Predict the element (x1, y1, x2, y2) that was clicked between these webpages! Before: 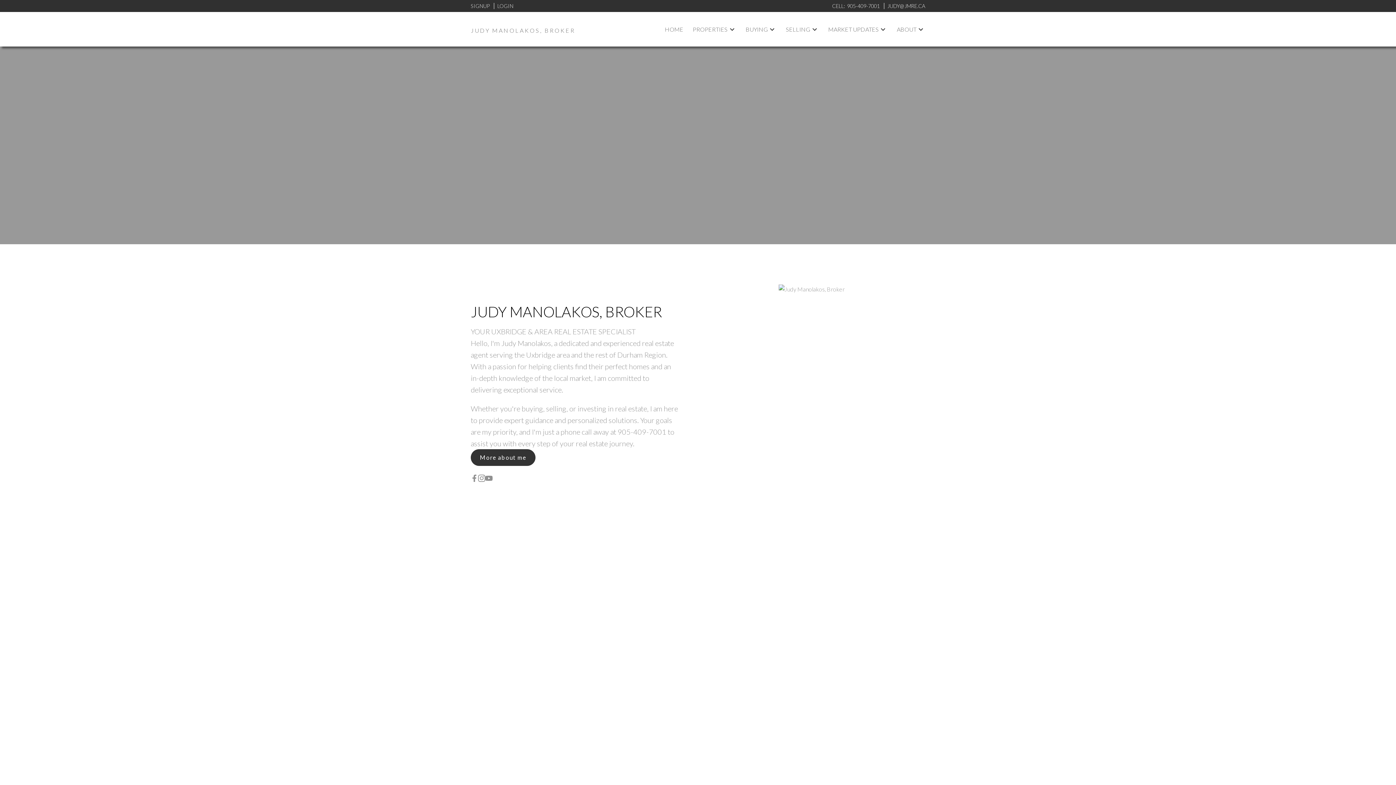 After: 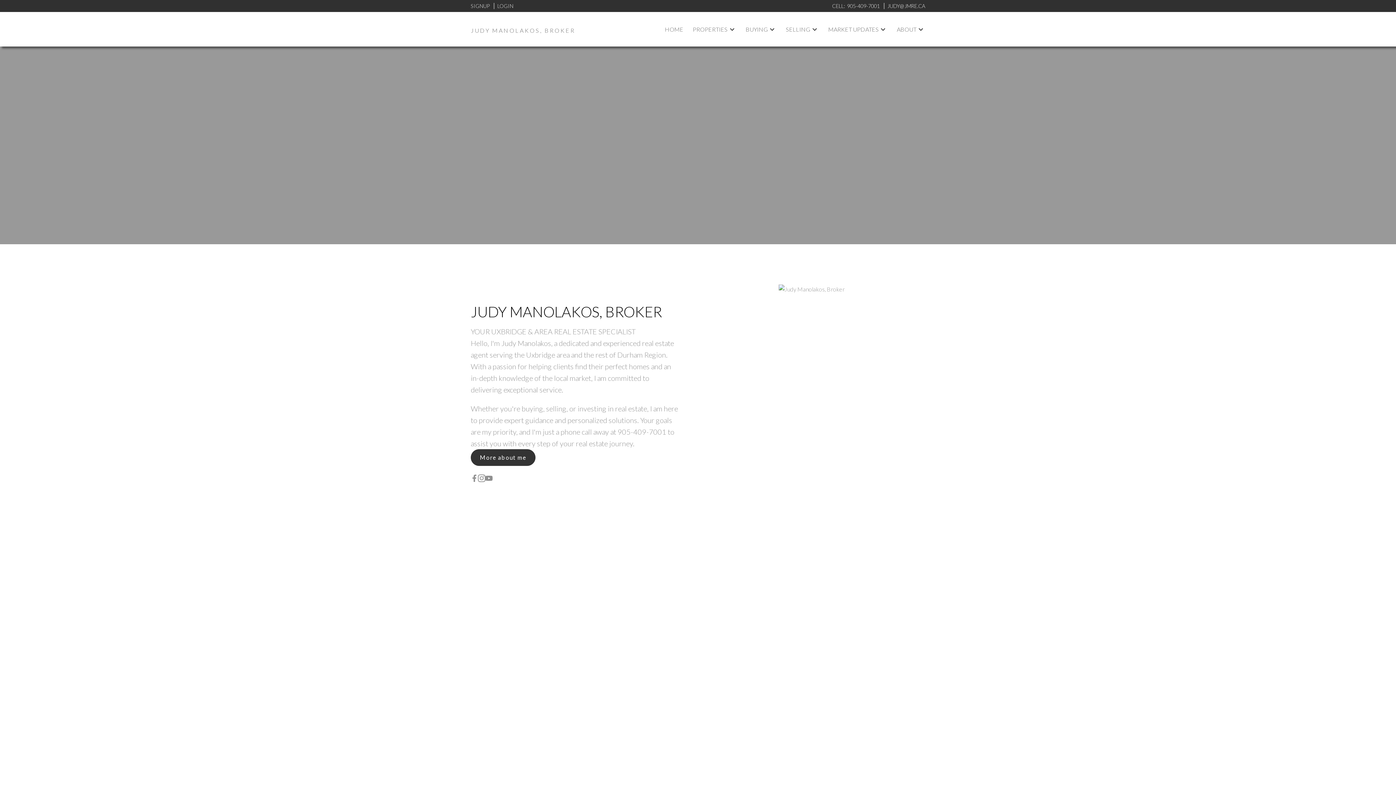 Action: bbox: (478, 474, 485, 482)